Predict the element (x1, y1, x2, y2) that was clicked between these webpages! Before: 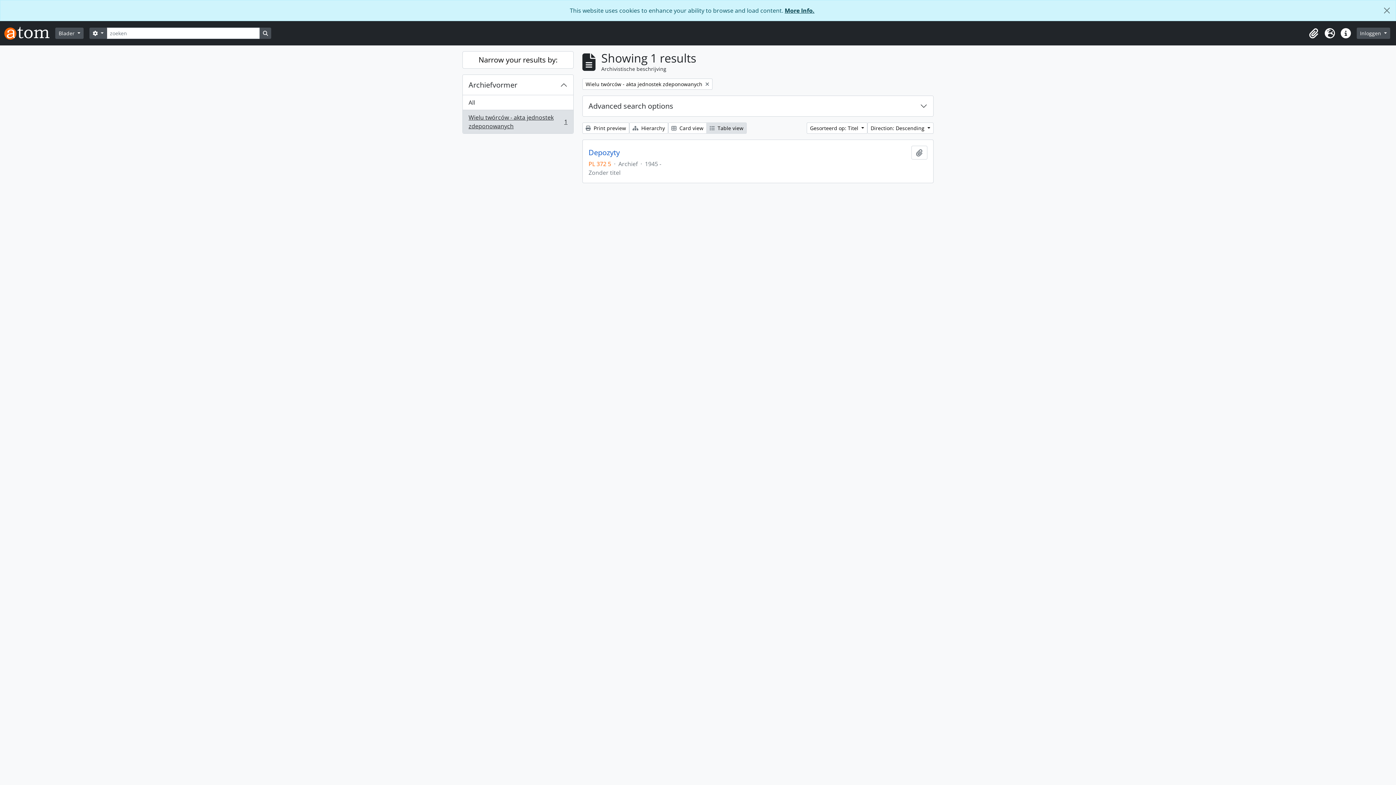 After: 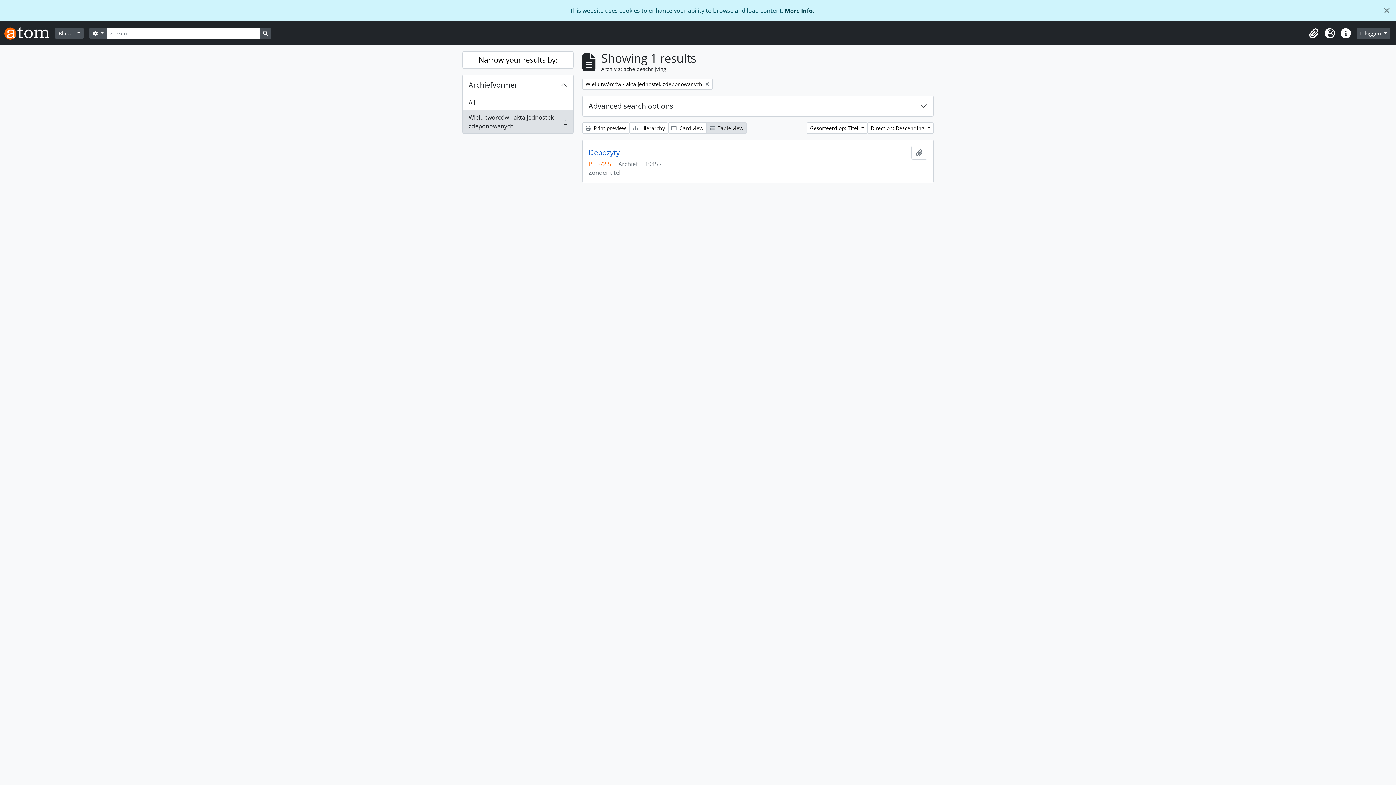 Action: label: Wielu twórców - akta jednostek zdeponowanych
, 1 results
1 bbox: (462, 109, 573, 133)